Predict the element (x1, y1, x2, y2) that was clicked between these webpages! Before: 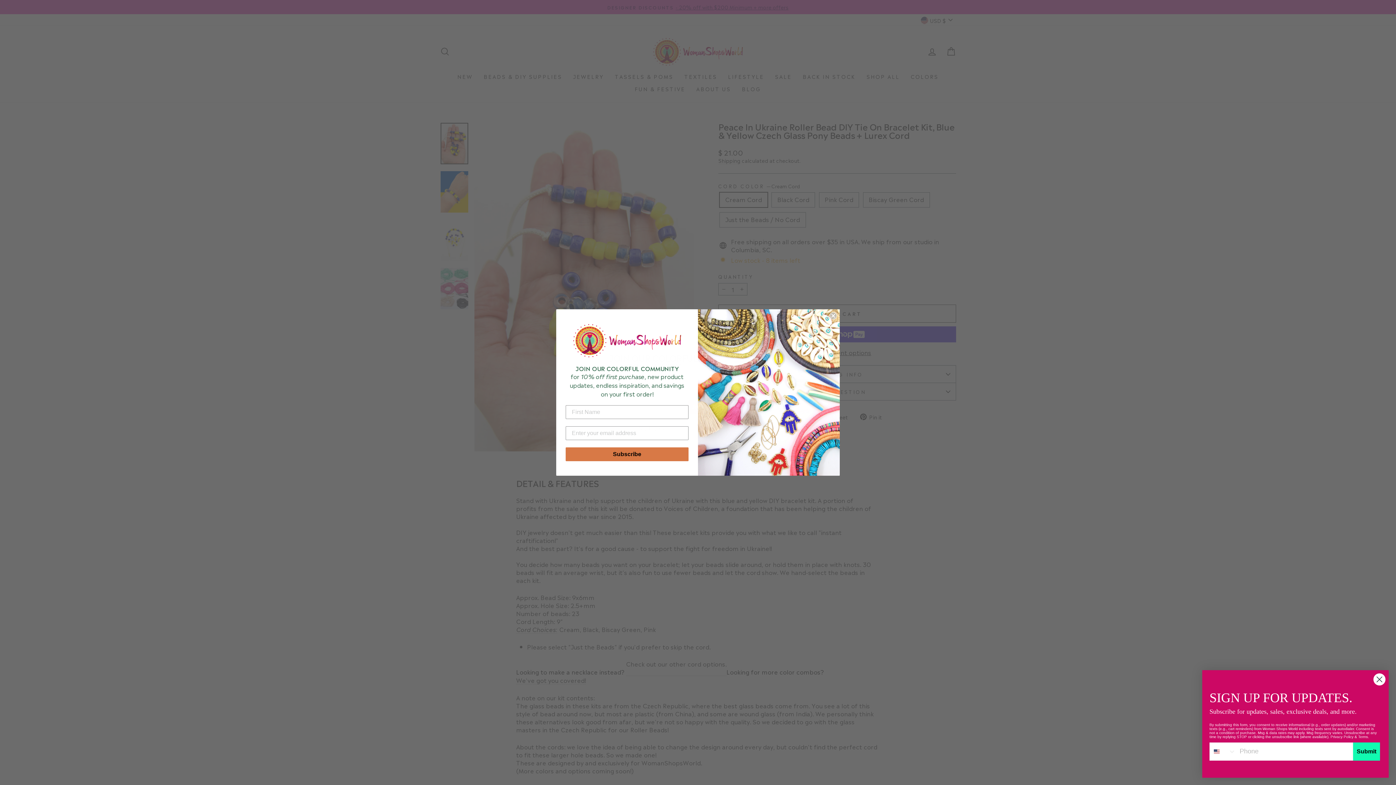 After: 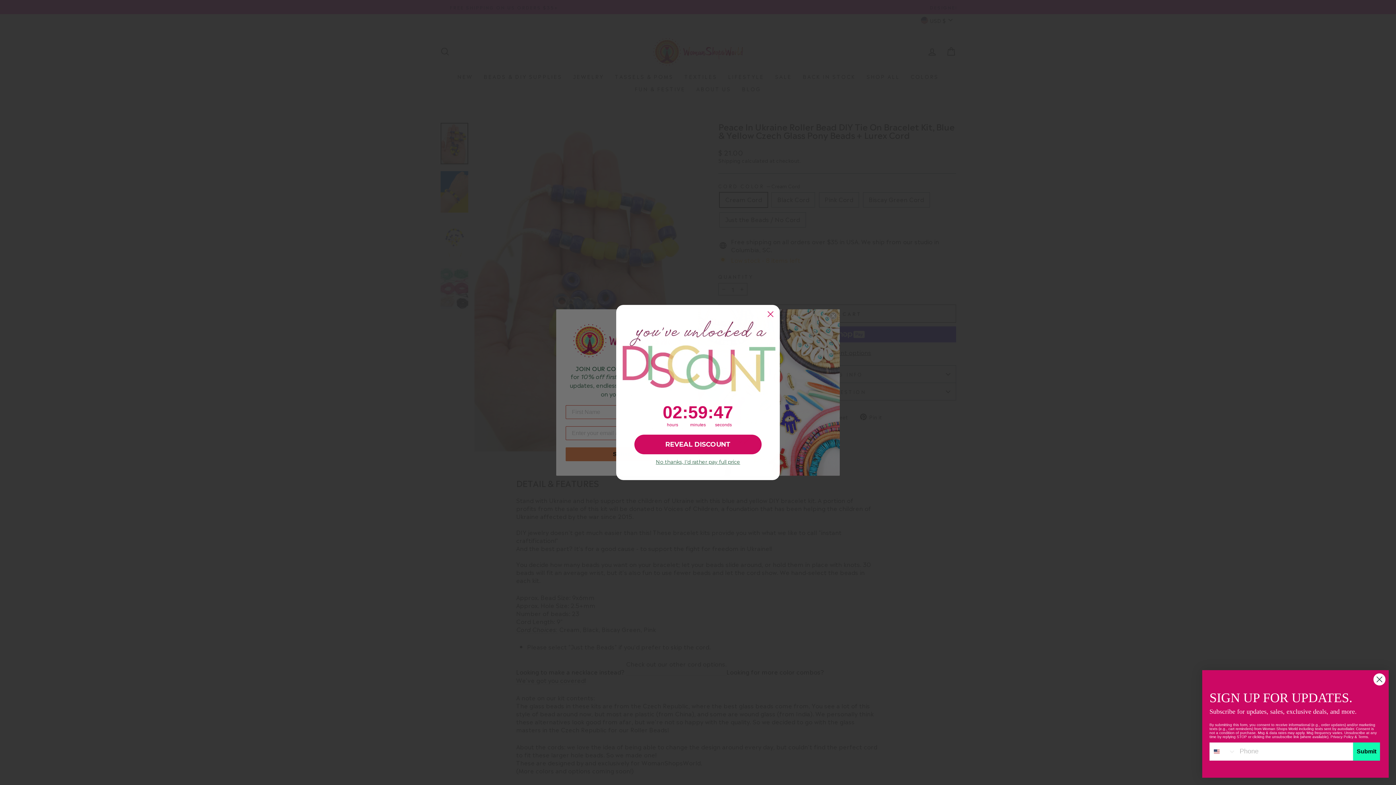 Action: bbox: (565, 447, 688, 461) label: Subscribe